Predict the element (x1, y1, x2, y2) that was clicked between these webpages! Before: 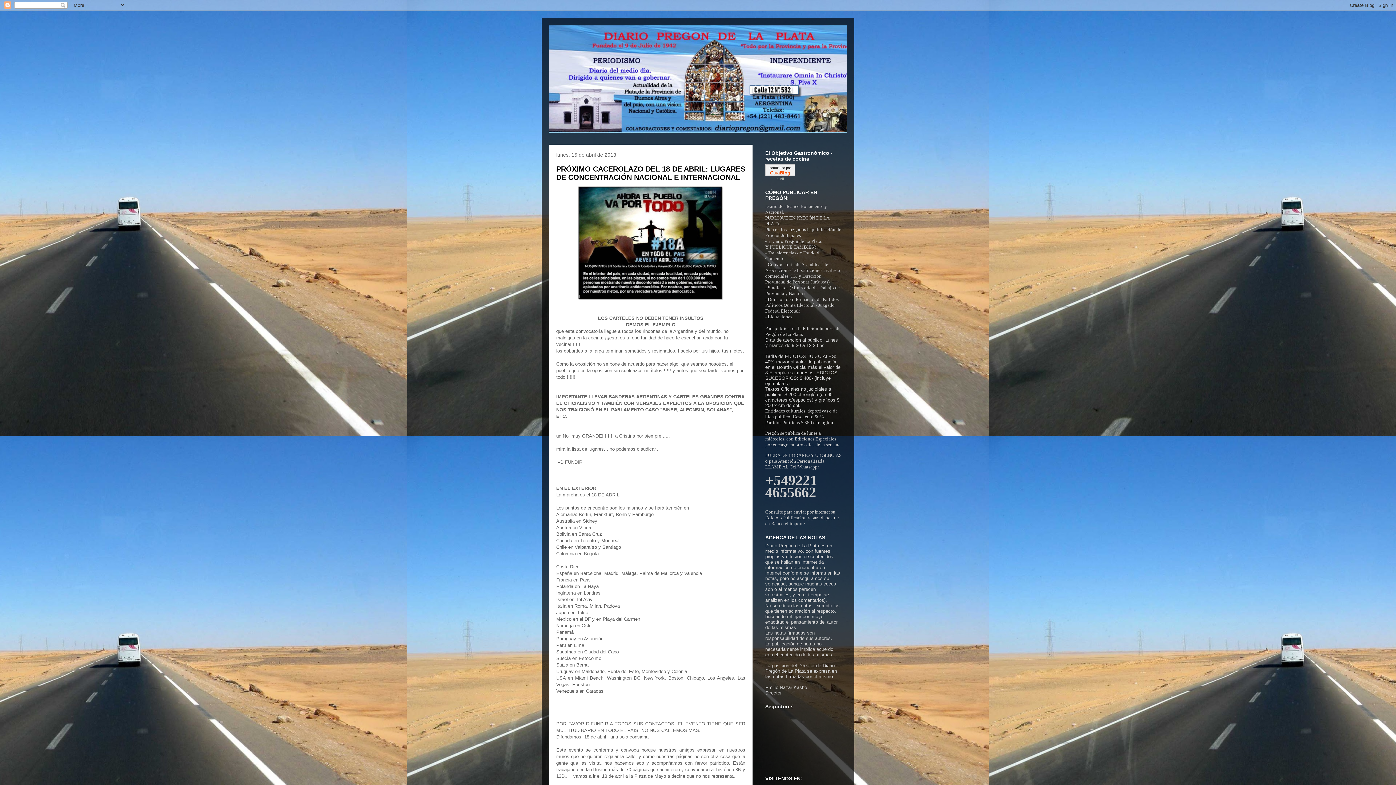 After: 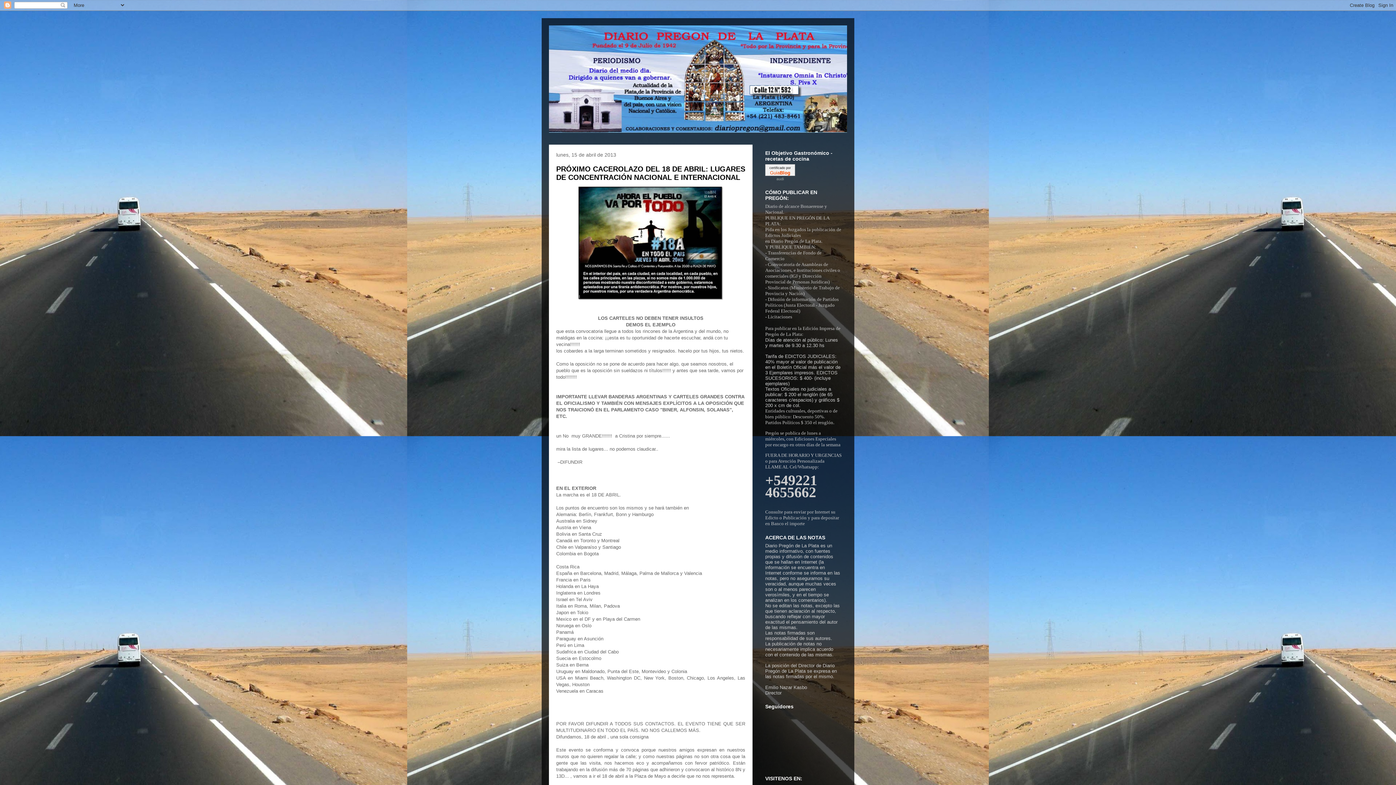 Action: label: audi bbox: (776, 177, 784, 181)